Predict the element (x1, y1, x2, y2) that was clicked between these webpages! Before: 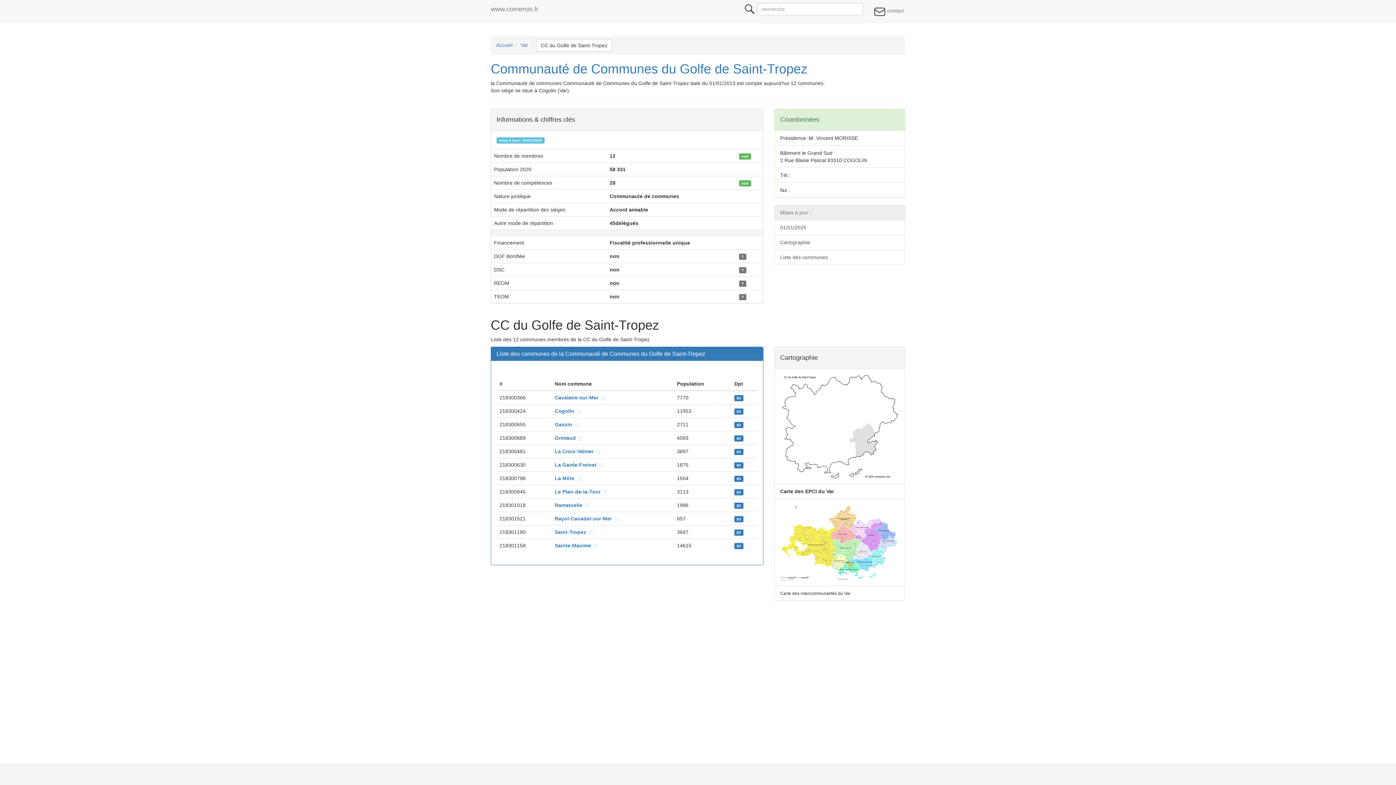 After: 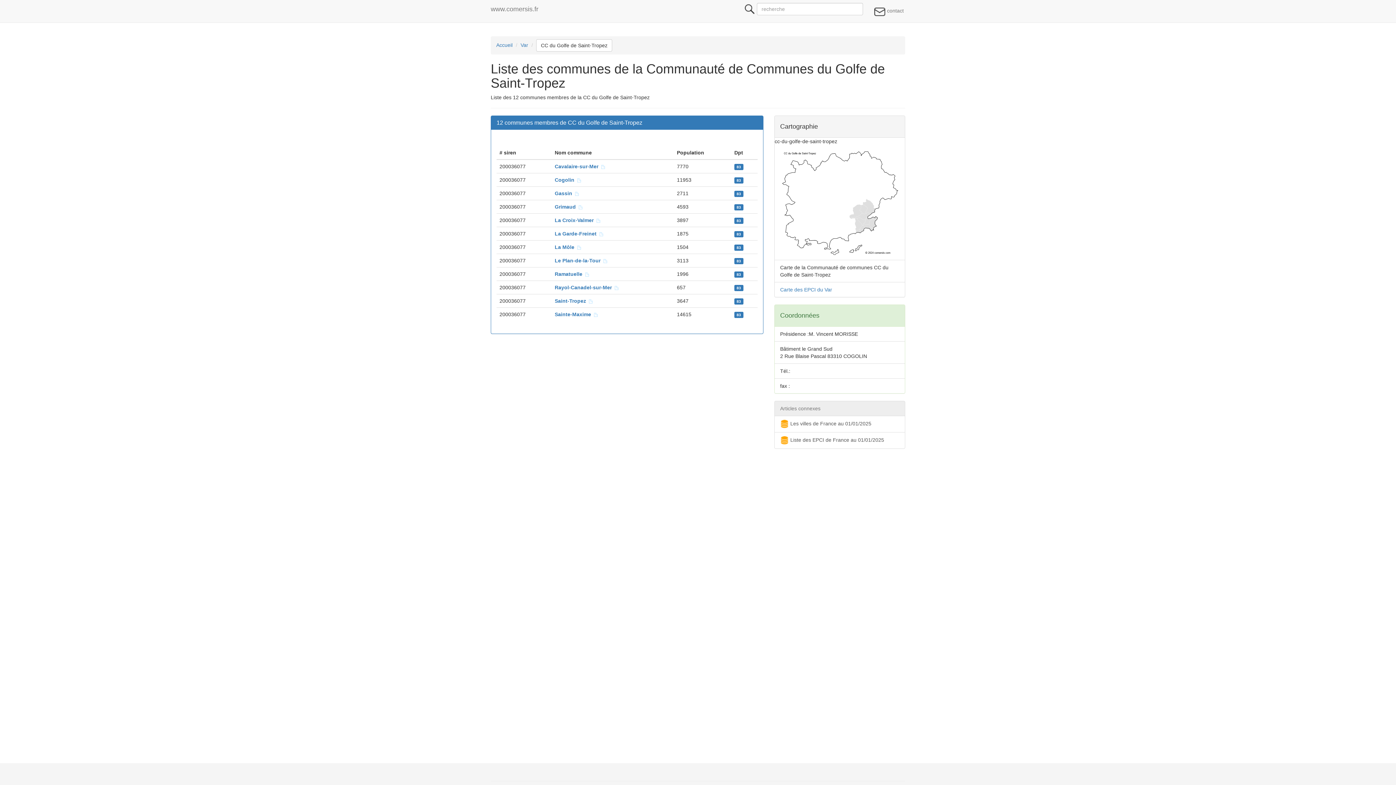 Action: bbox: (739, 153, 751, 158) label: voir